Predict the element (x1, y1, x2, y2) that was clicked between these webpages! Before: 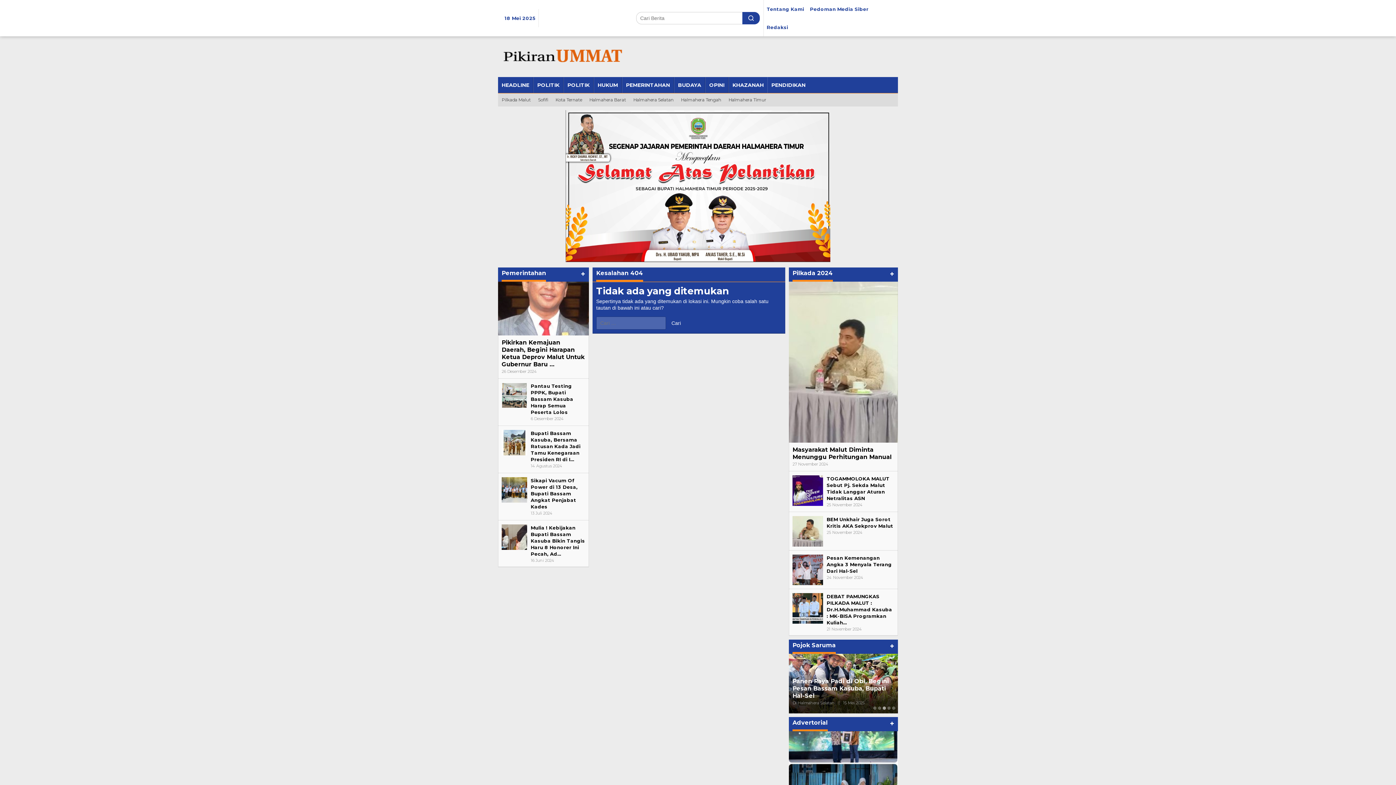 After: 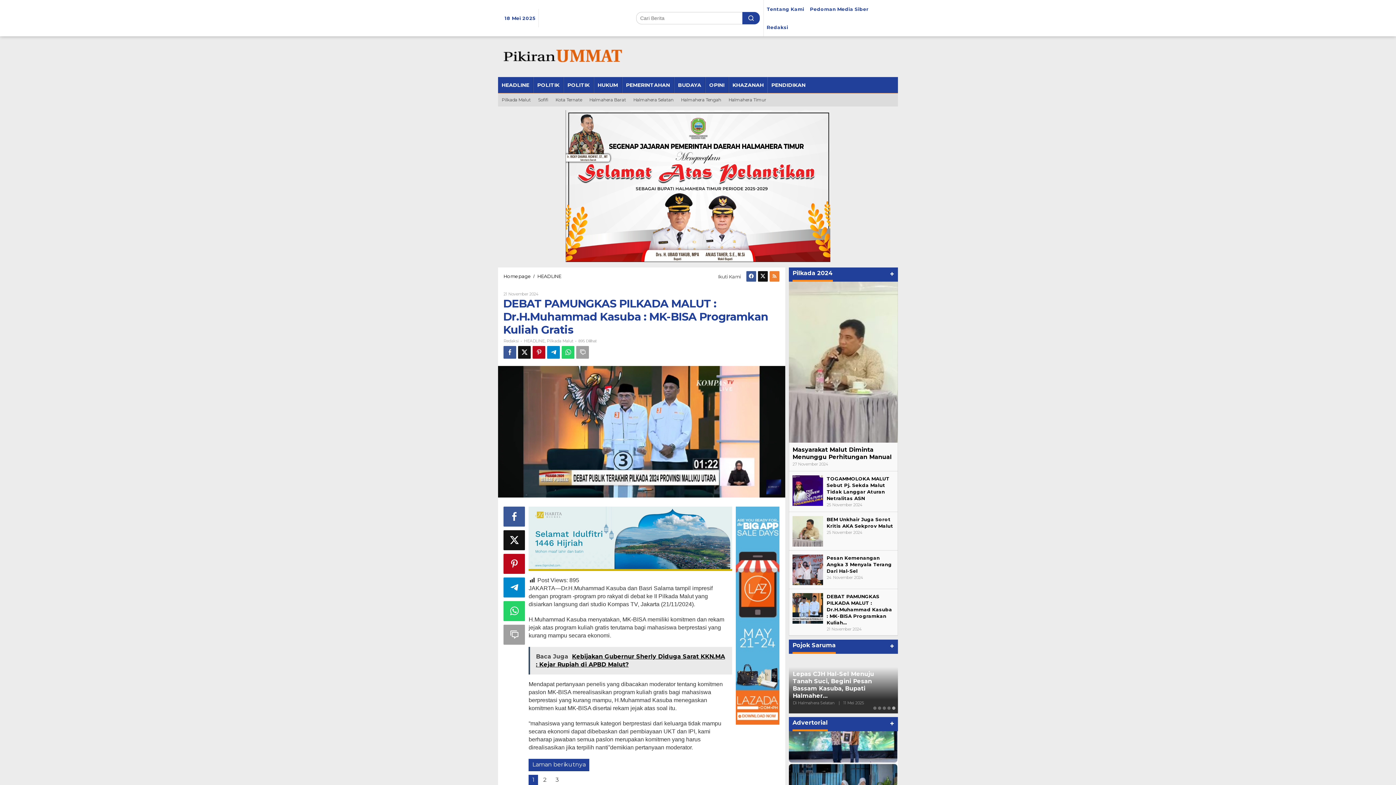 Action: bbox: (792, 605, 823, 611)